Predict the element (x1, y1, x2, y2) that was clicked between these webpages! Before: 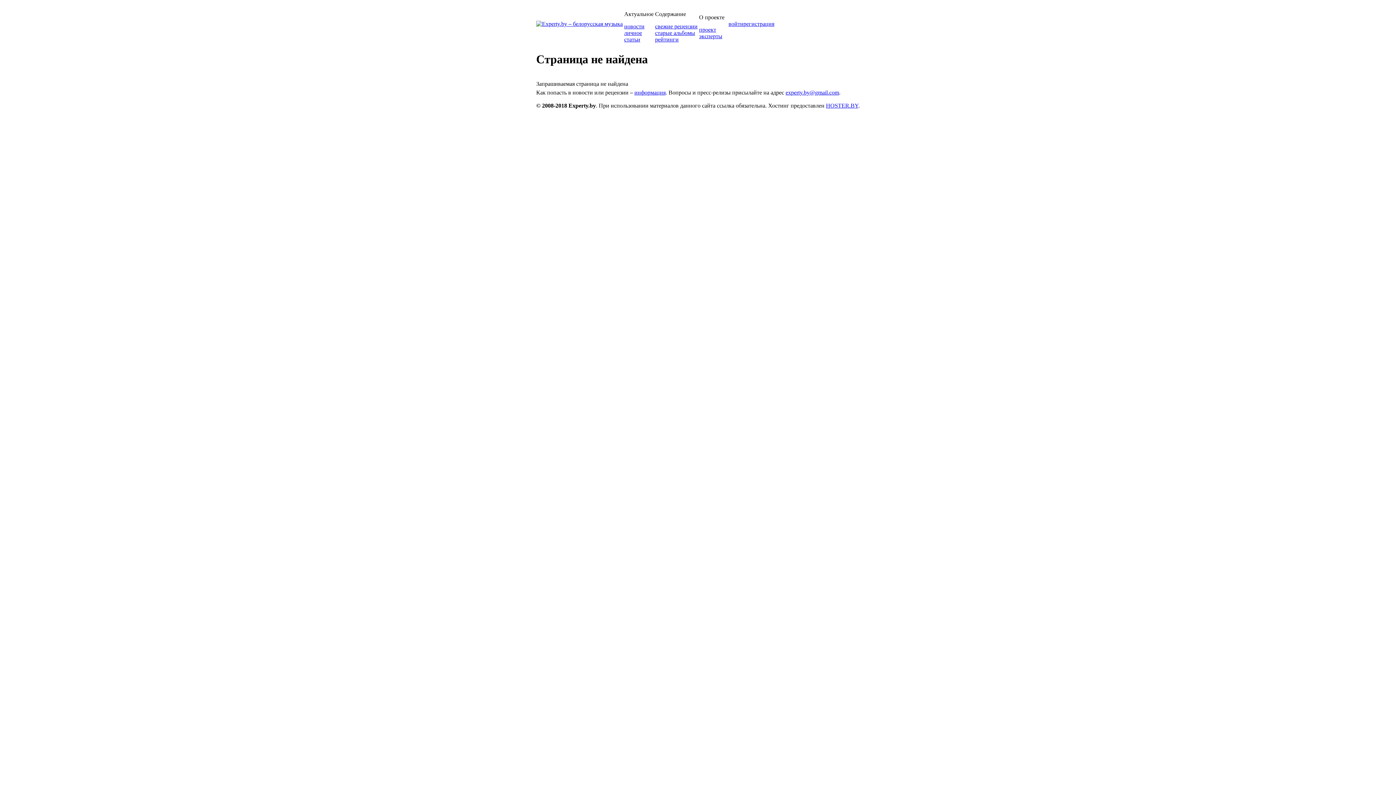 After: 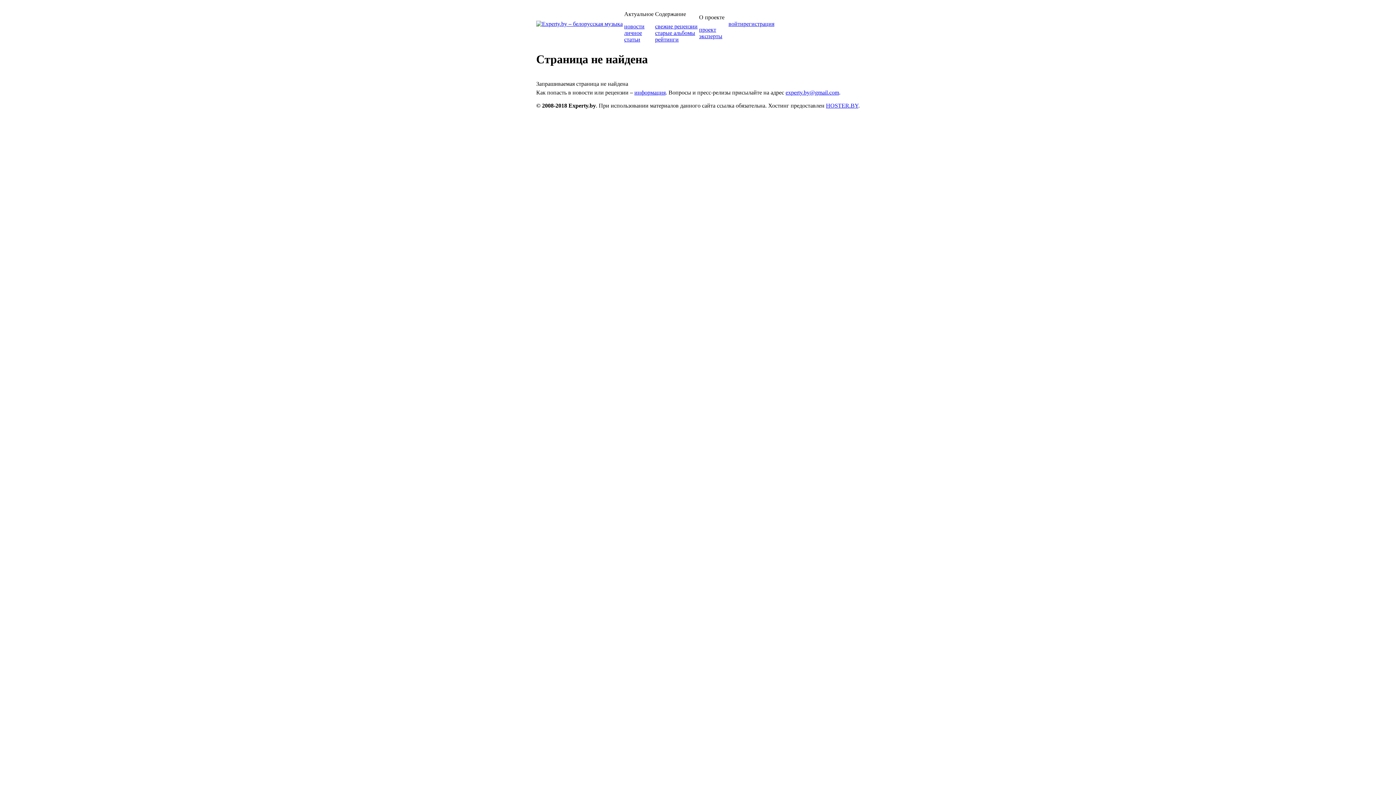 Action: bbox: (624, 36, 640, 42) label: статьи